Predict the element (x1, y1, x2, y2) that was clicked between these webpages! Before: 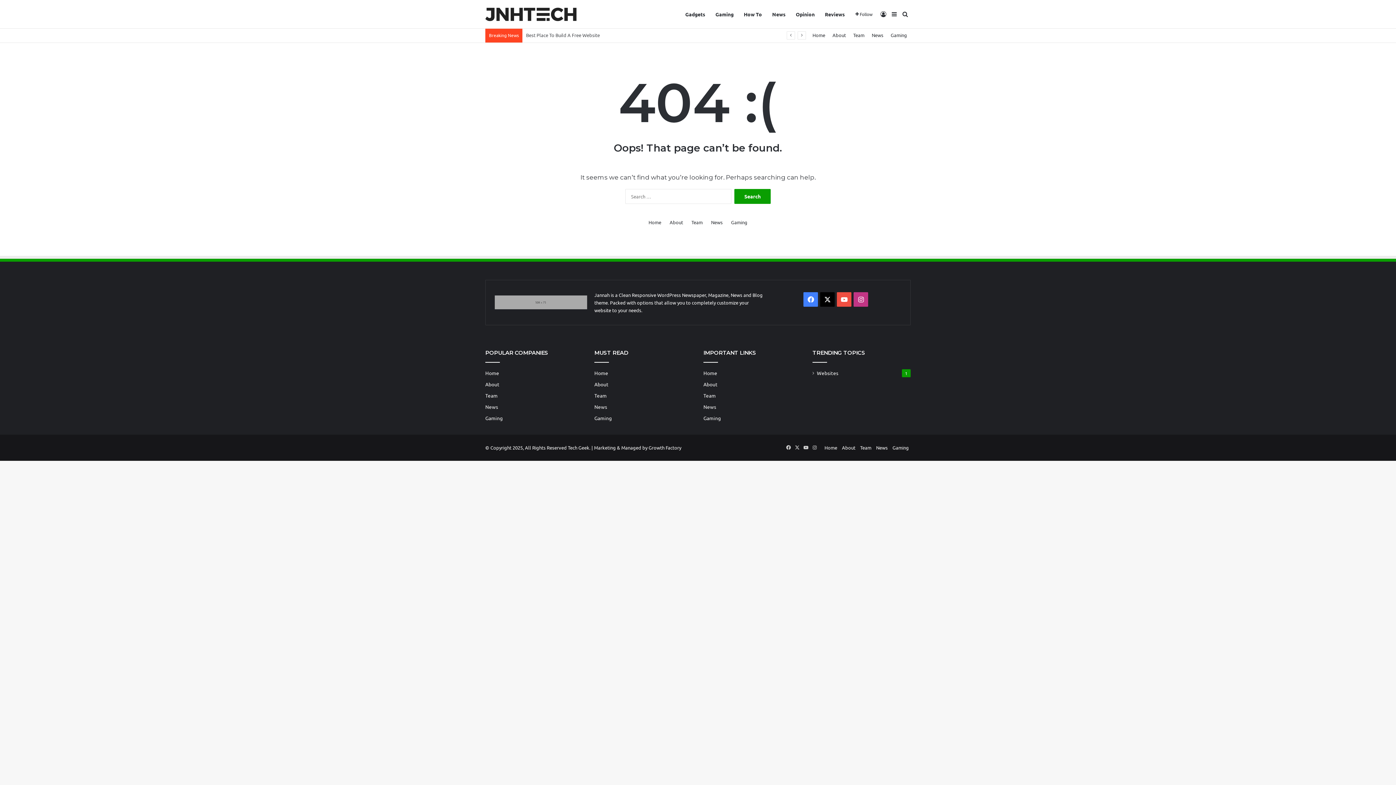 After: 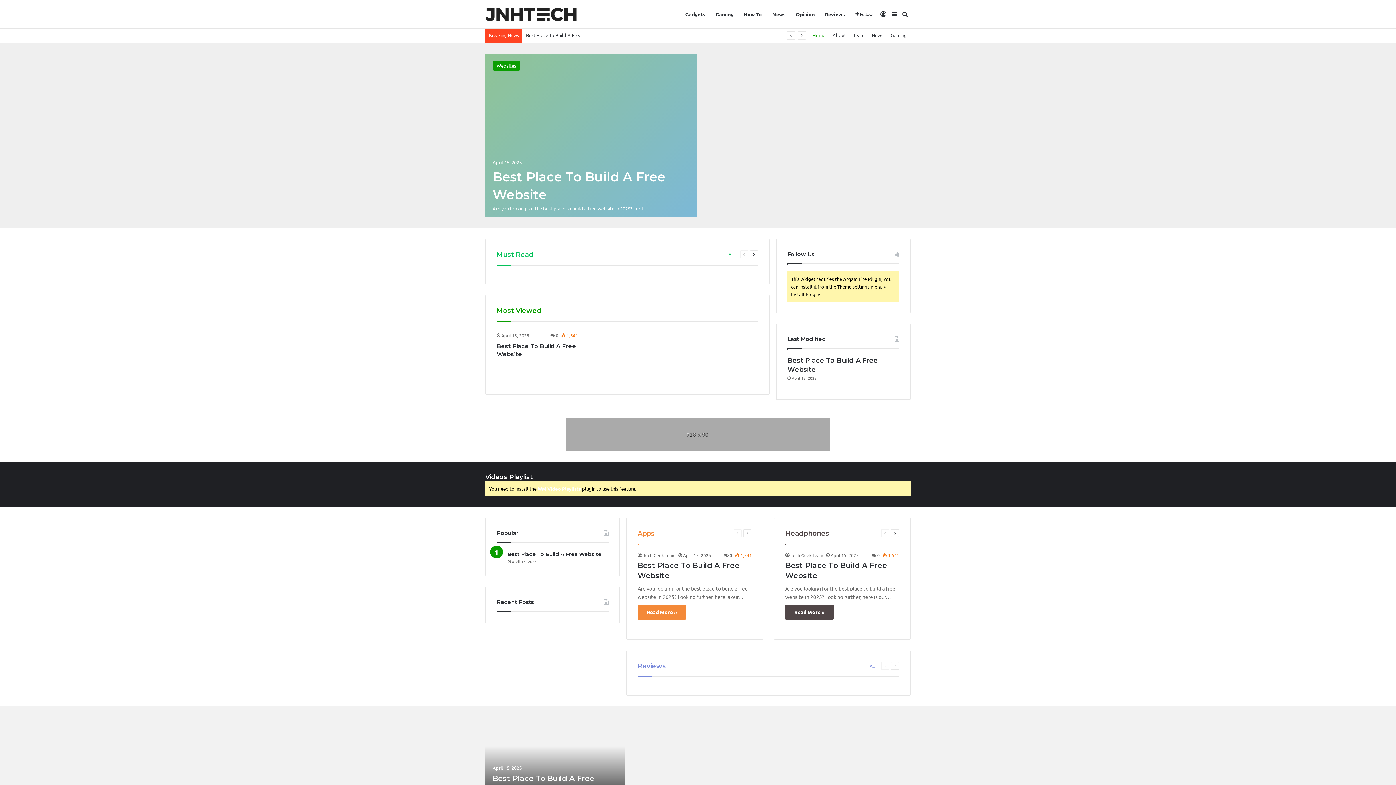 Action: bbox: (703, 369, 717, 376) label: Home